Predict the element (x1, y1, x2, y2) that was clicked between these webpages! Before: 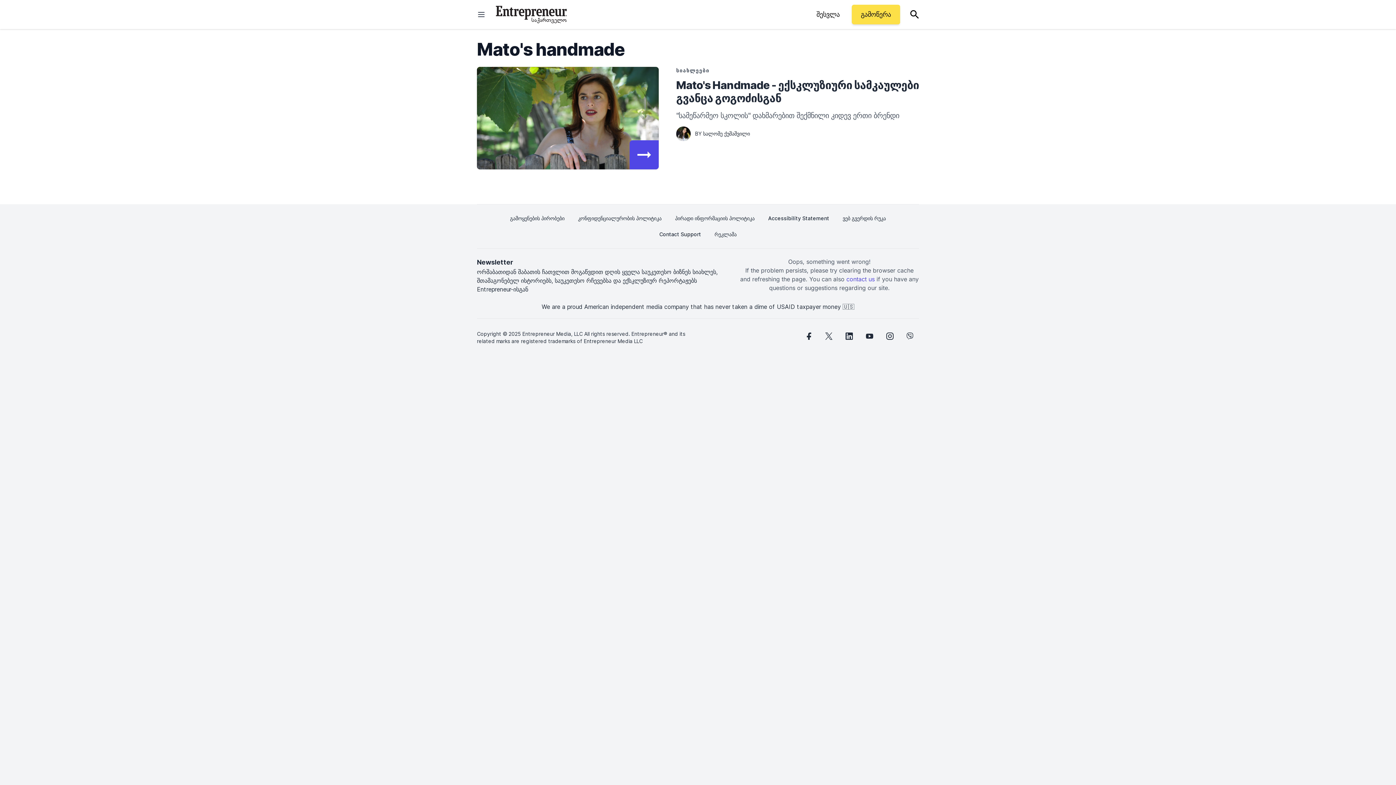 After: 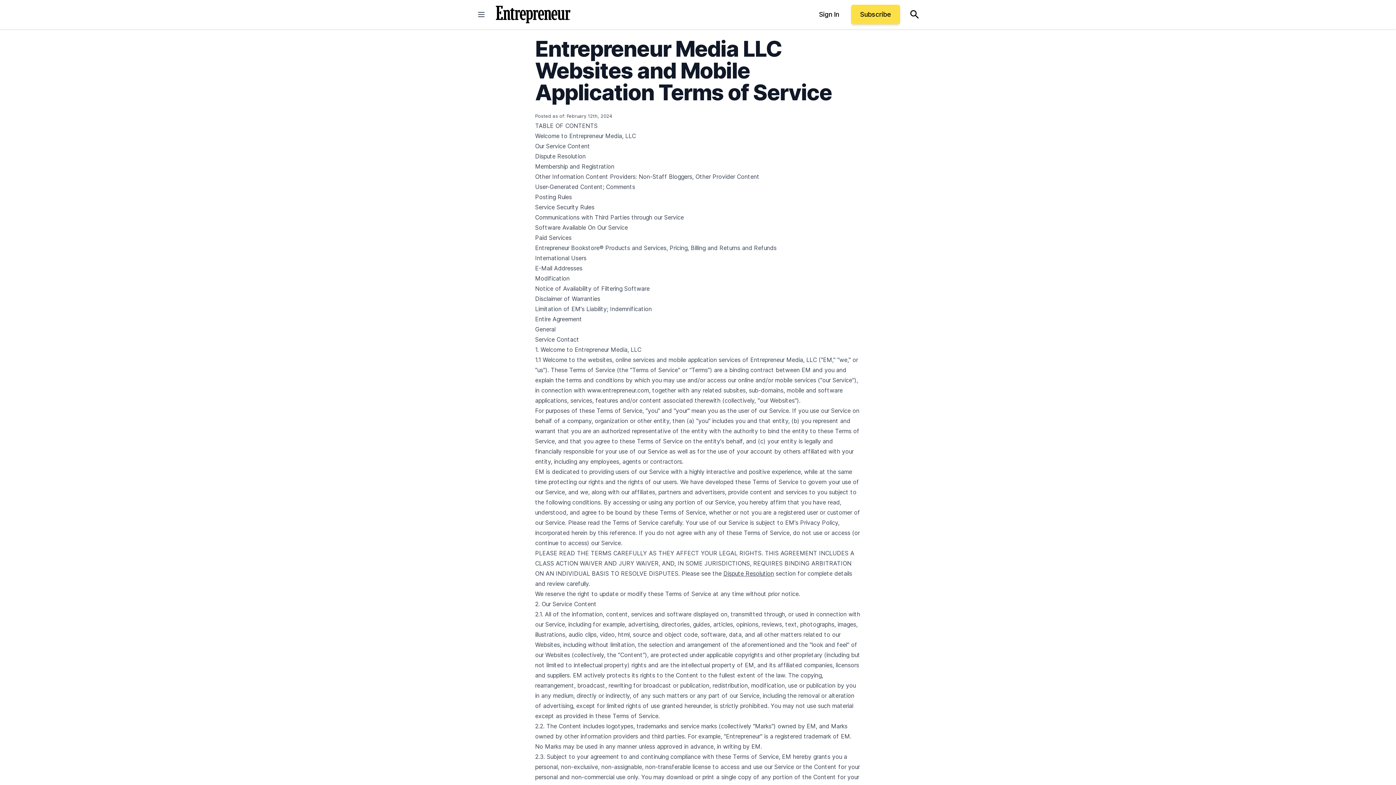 Action: bbox: (510, 210, 564, 226) label: გამოყენების პირობები